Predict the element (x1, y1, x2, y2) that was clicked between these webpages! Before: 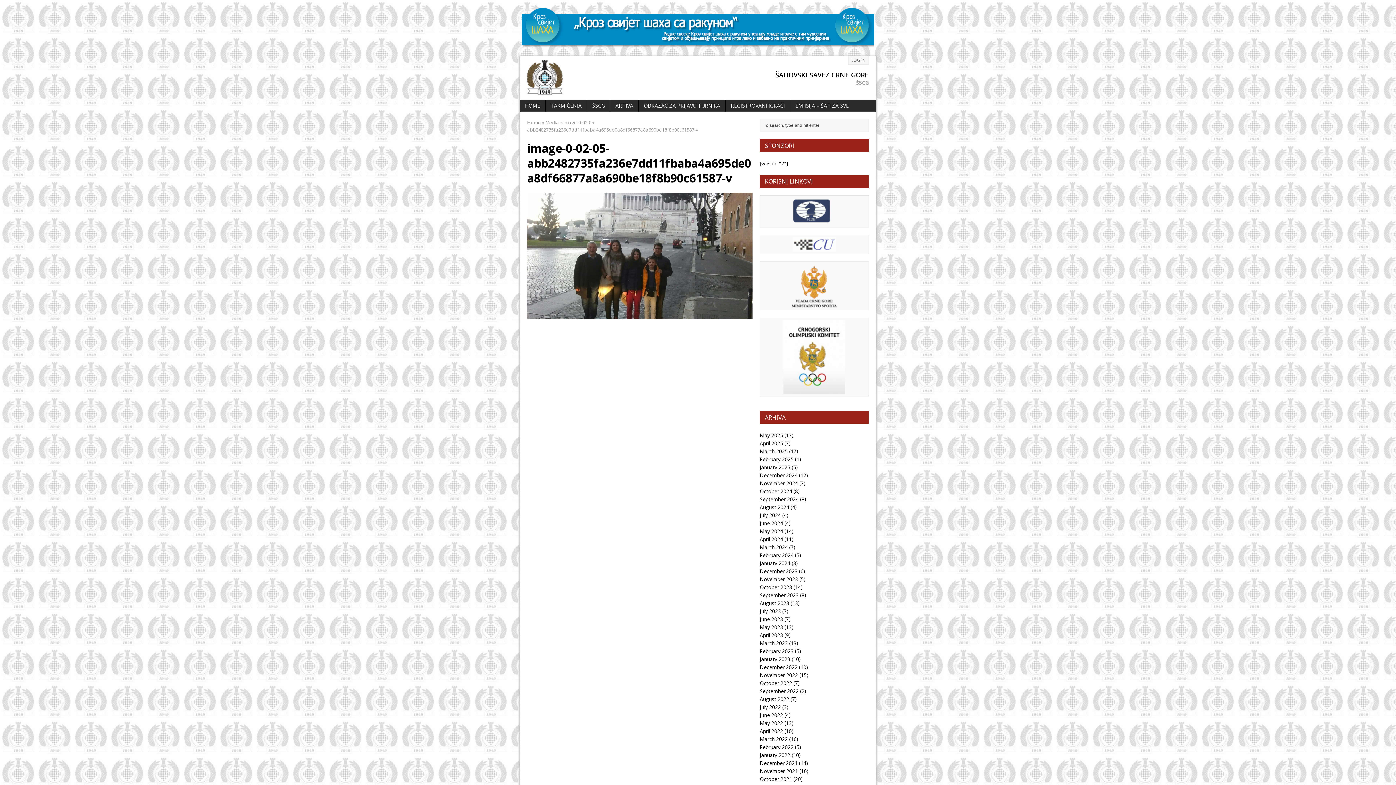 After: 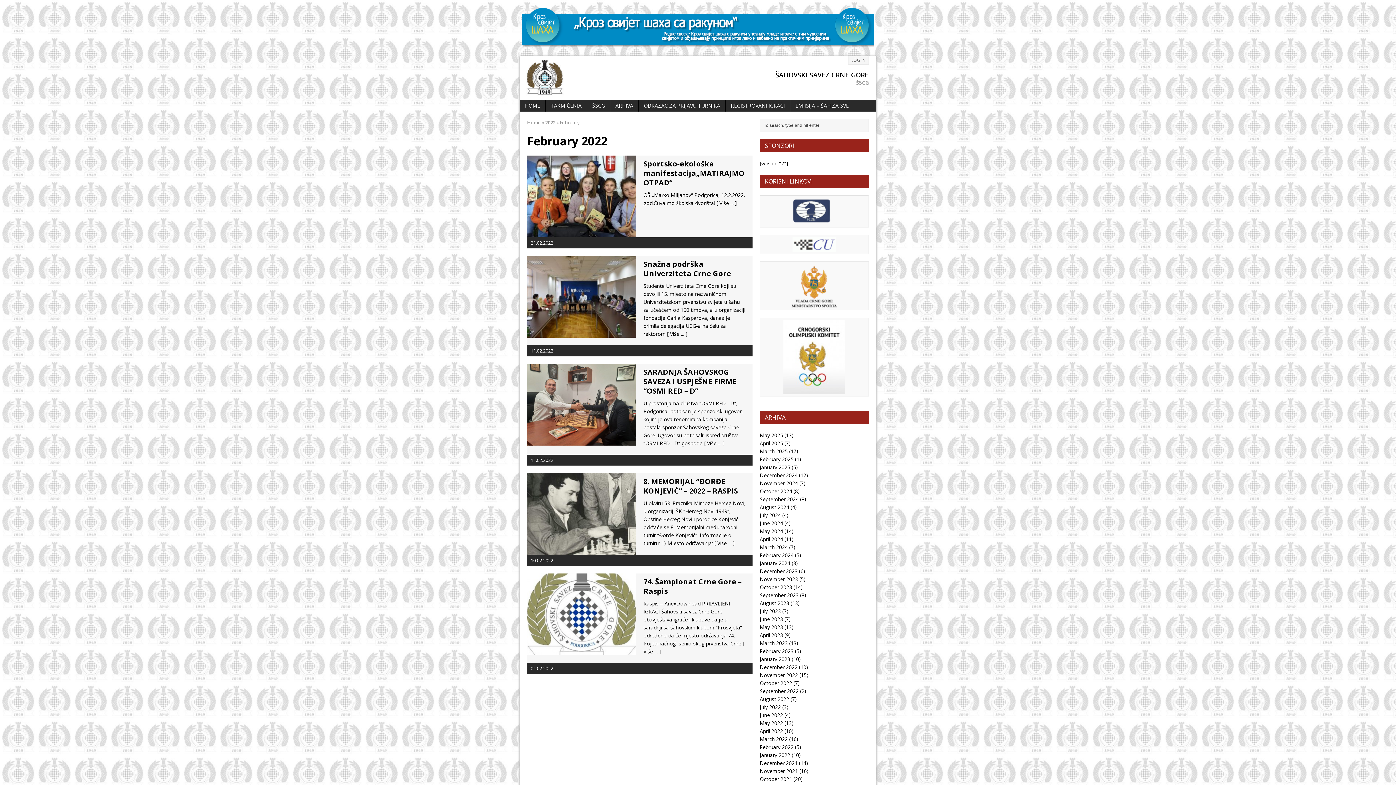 Action: label: February 2022 bbox: (760, 743, 793, 750)